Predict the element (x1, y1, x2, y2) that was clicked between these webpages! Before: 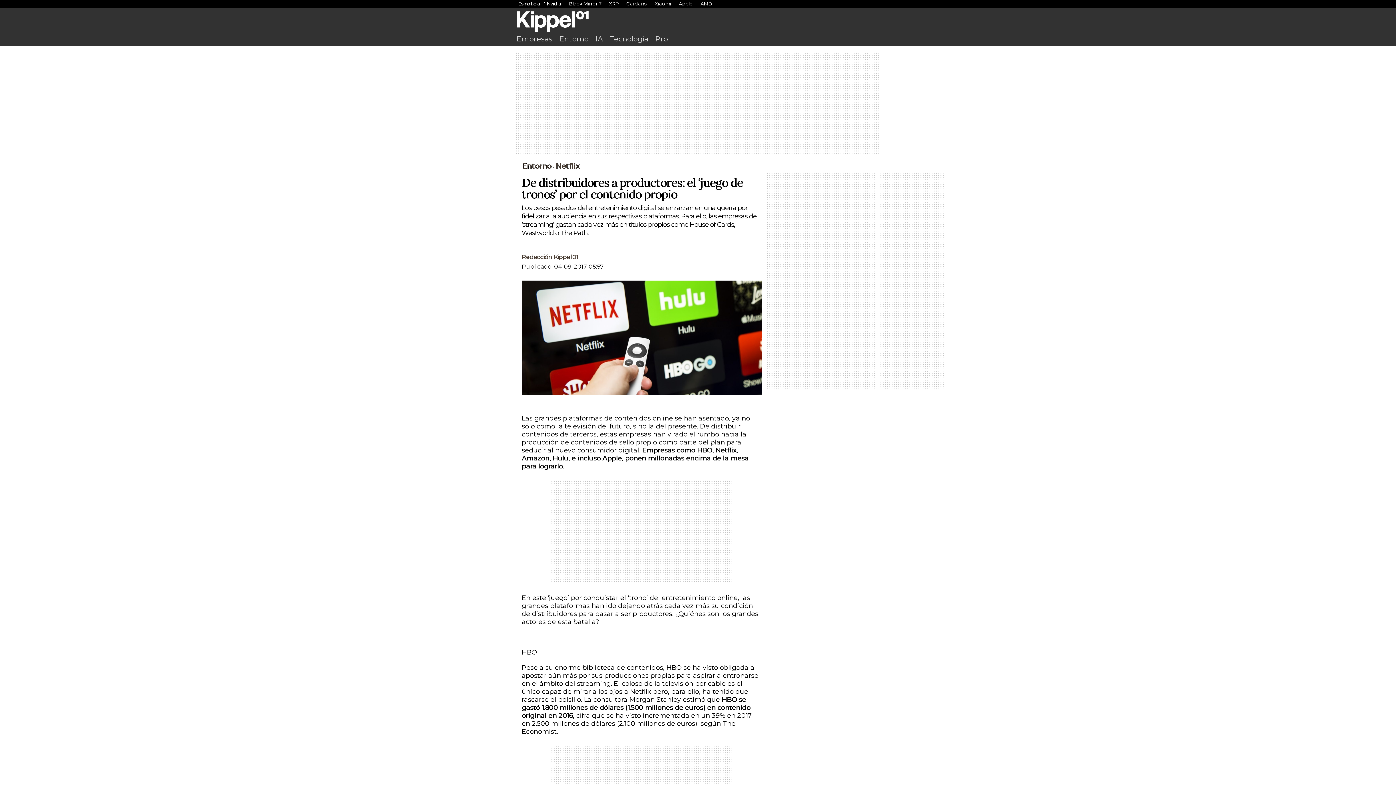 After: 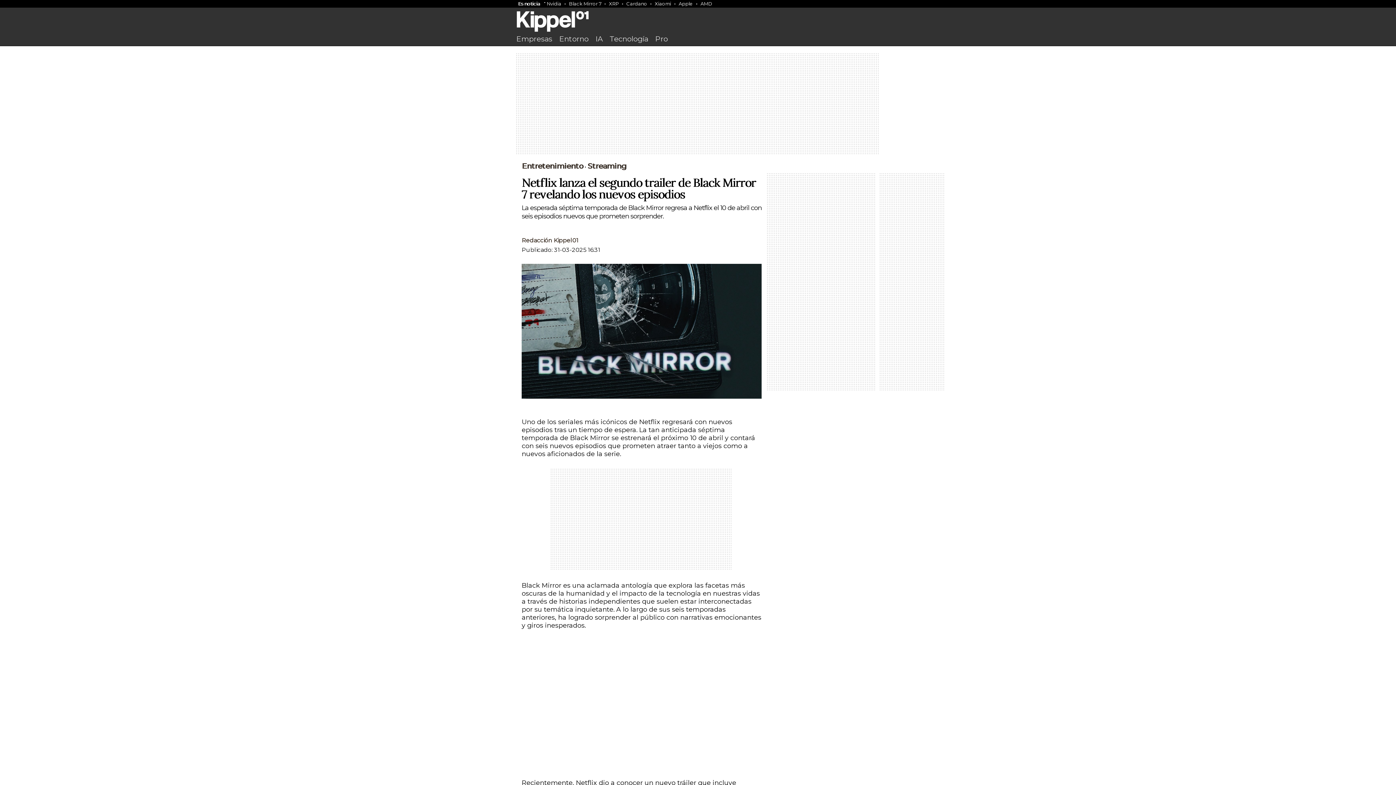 Action: bbox: (567, 0, 607, 7) label: Black Mirror 7